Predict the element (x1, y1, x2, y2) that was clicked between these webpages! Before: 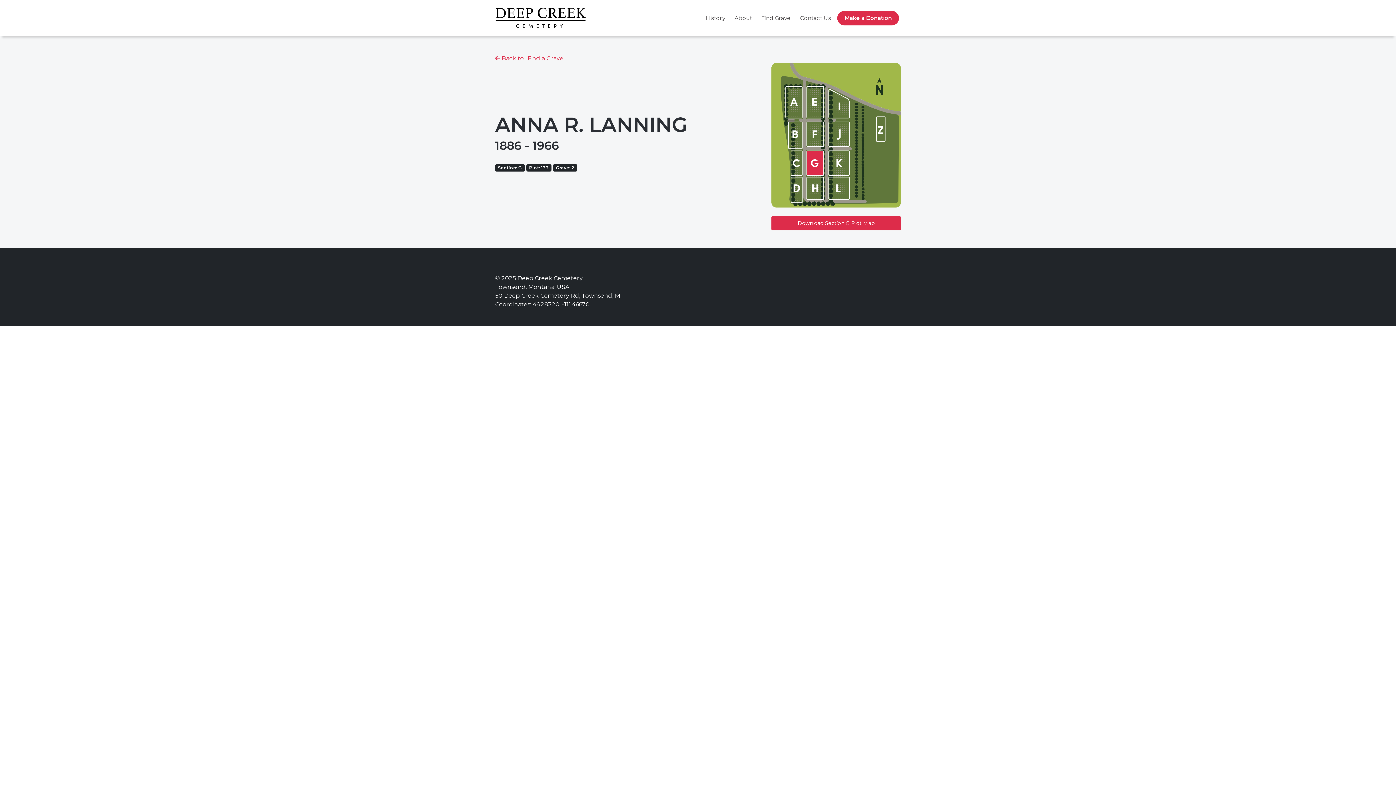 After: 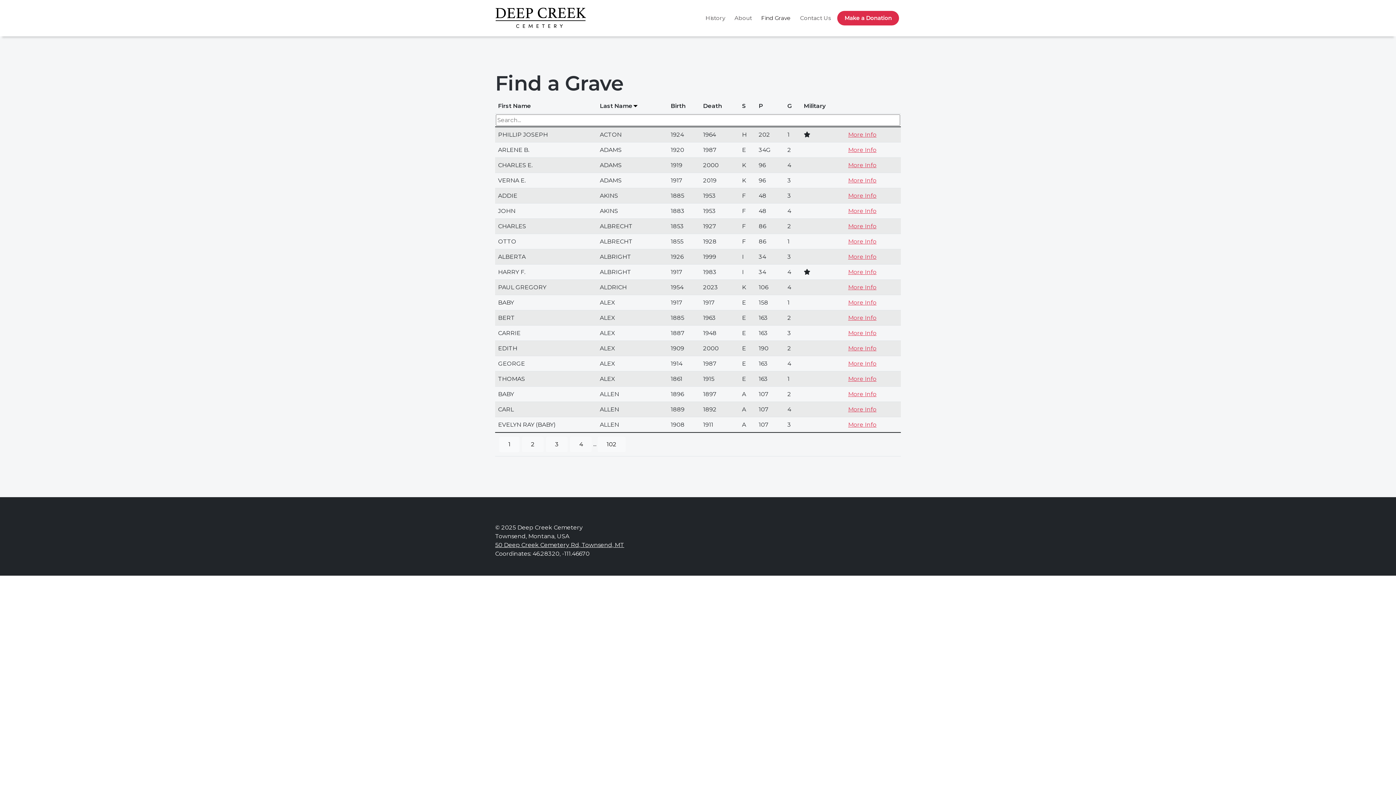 Action: bbox: (501, 54, 565, 61) label: Back to "Find a Grave"